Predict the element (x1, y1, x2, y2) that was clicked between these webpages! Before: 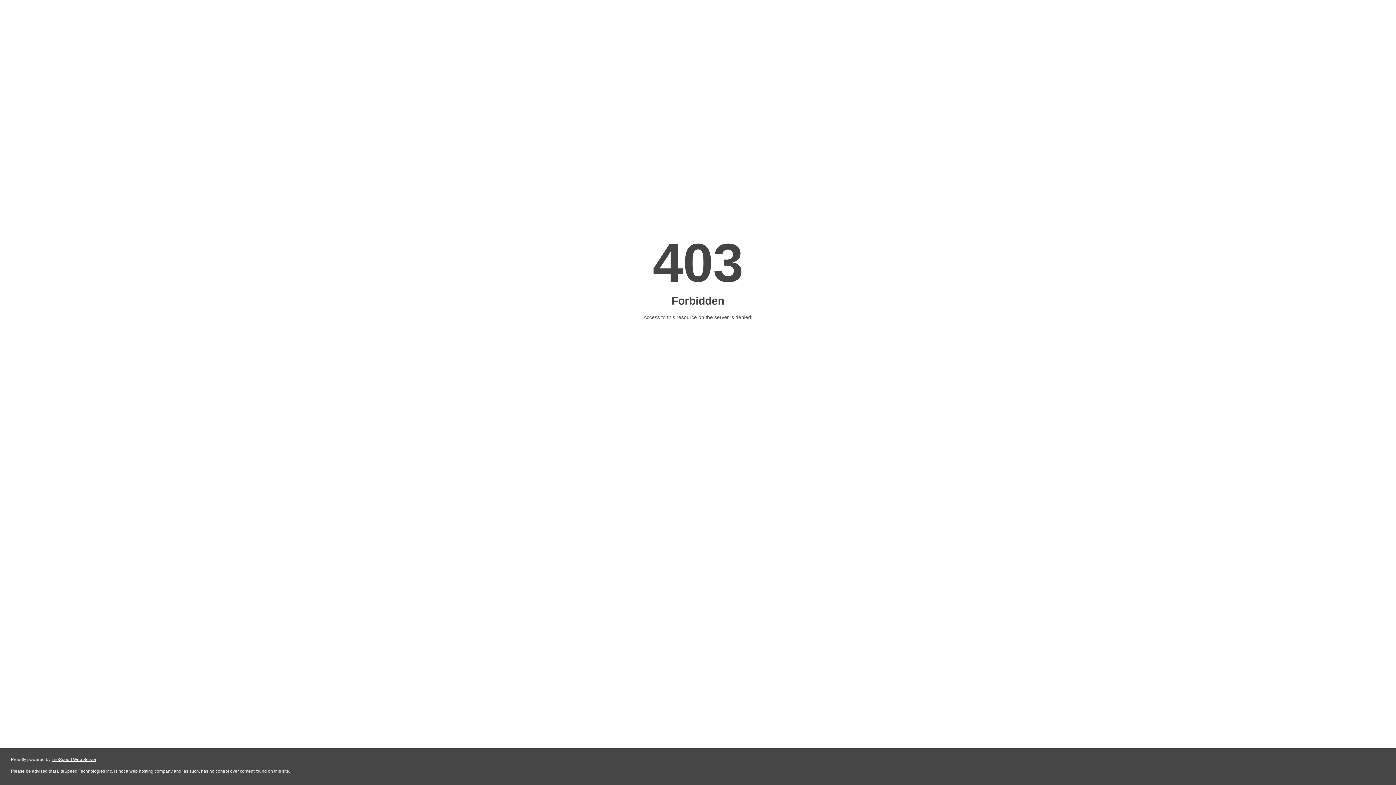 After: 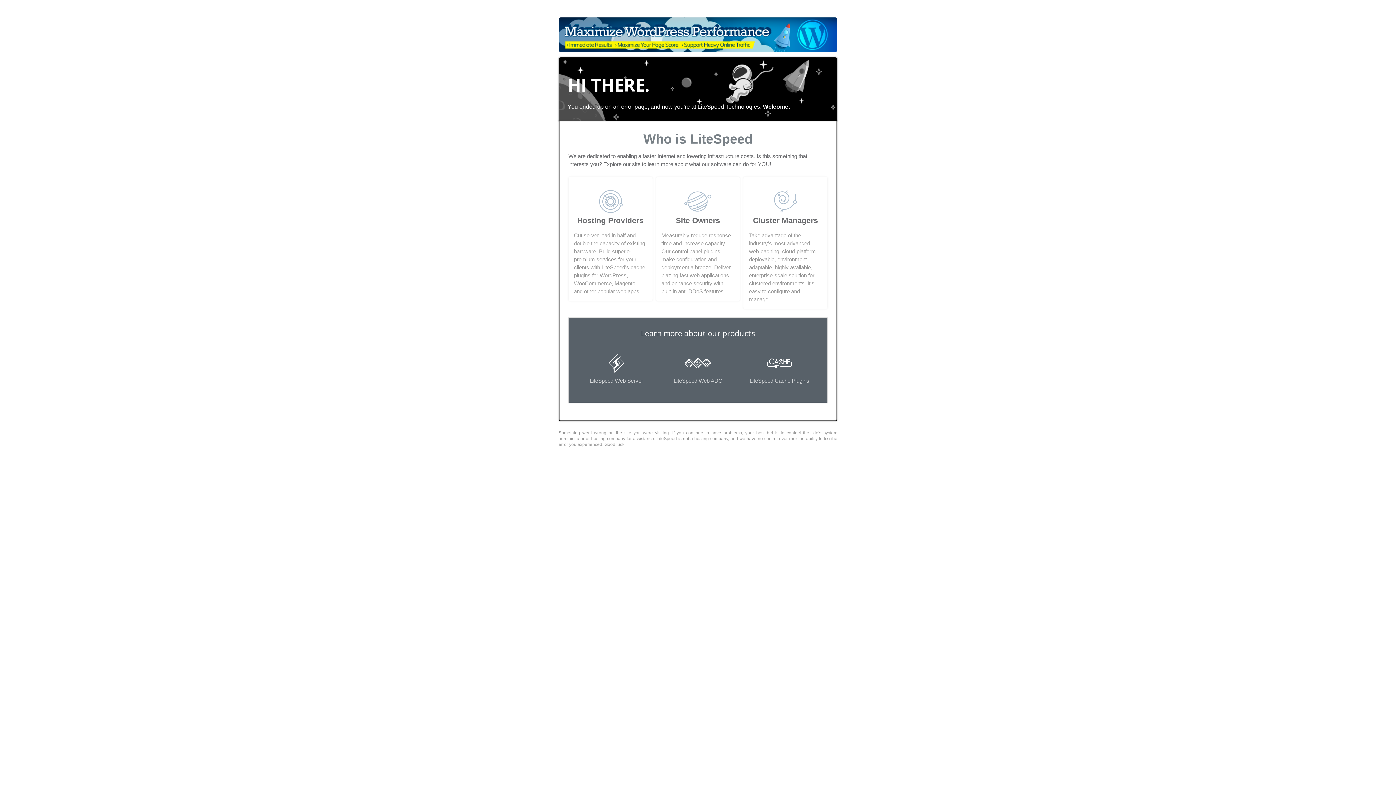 Action: bbox: (51, 757, 96, 762) label: LiteSpeed Web Server